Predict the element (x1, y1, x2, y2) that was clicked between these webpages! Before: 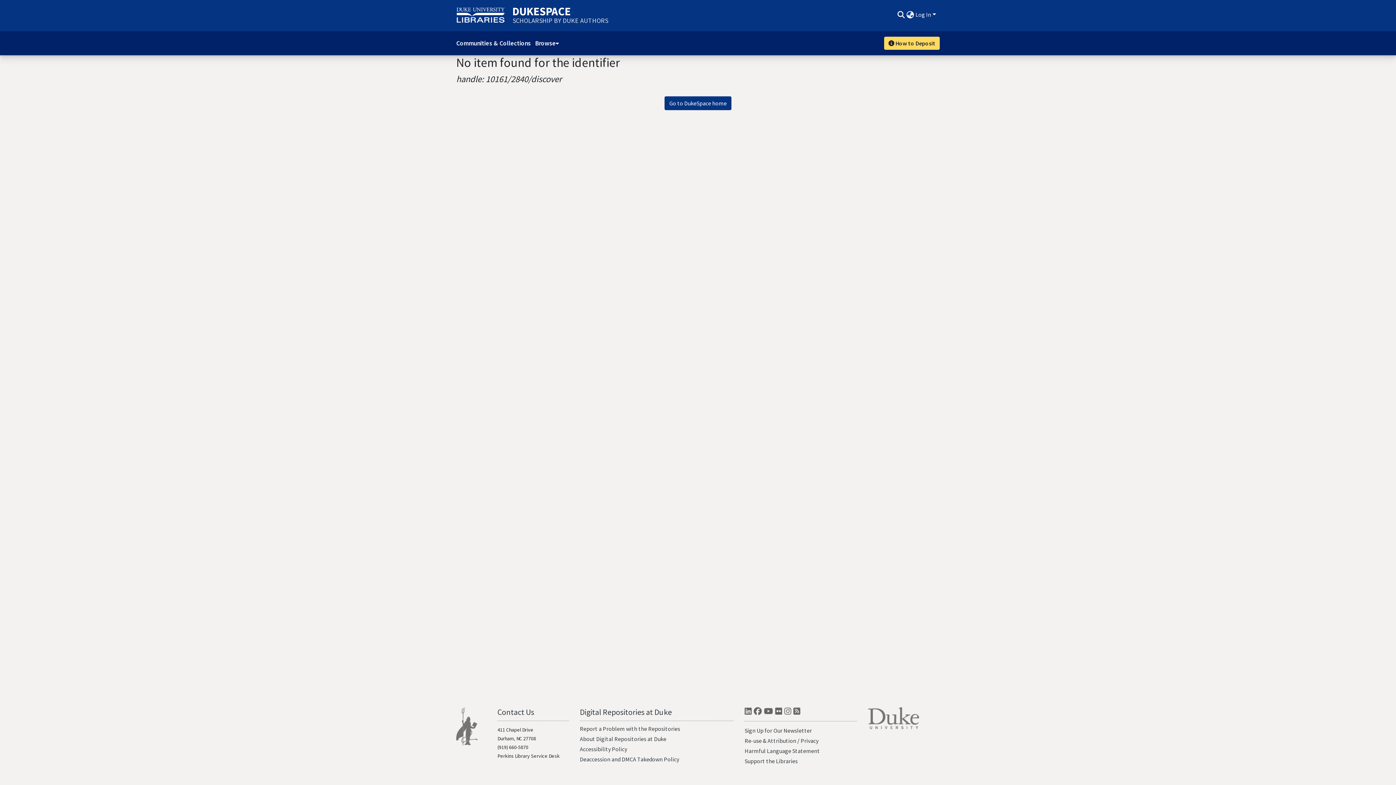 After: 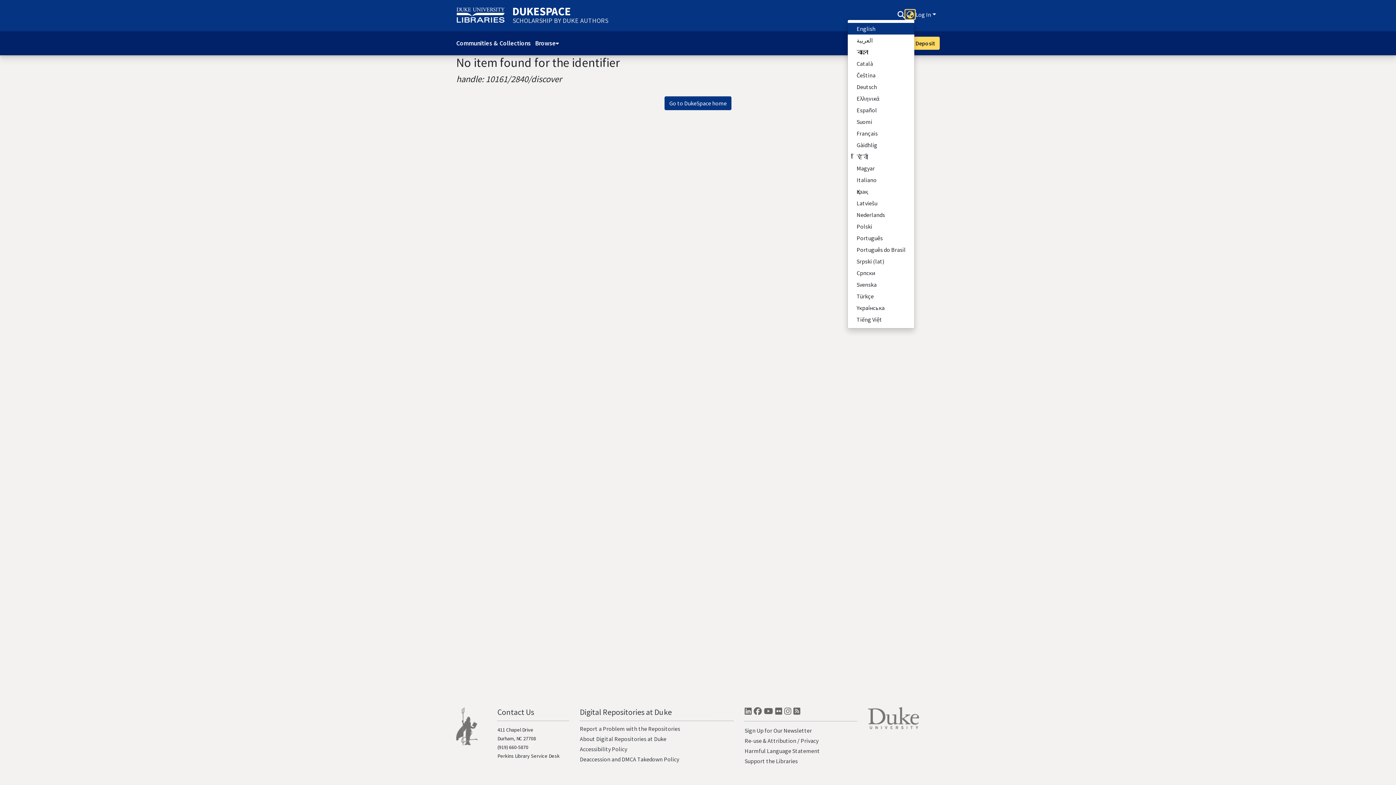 Action: label: Language switch bbox: (905, 10, 915, 18)